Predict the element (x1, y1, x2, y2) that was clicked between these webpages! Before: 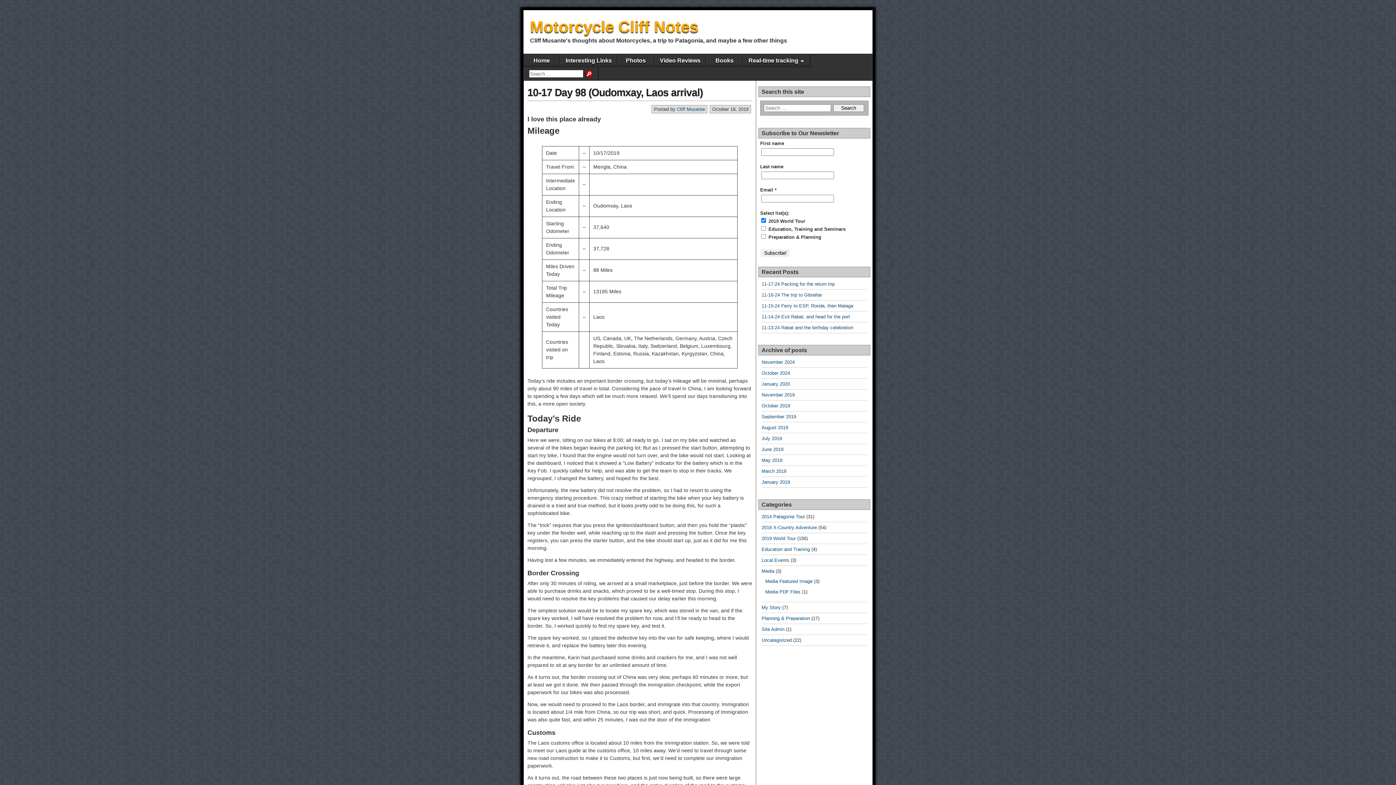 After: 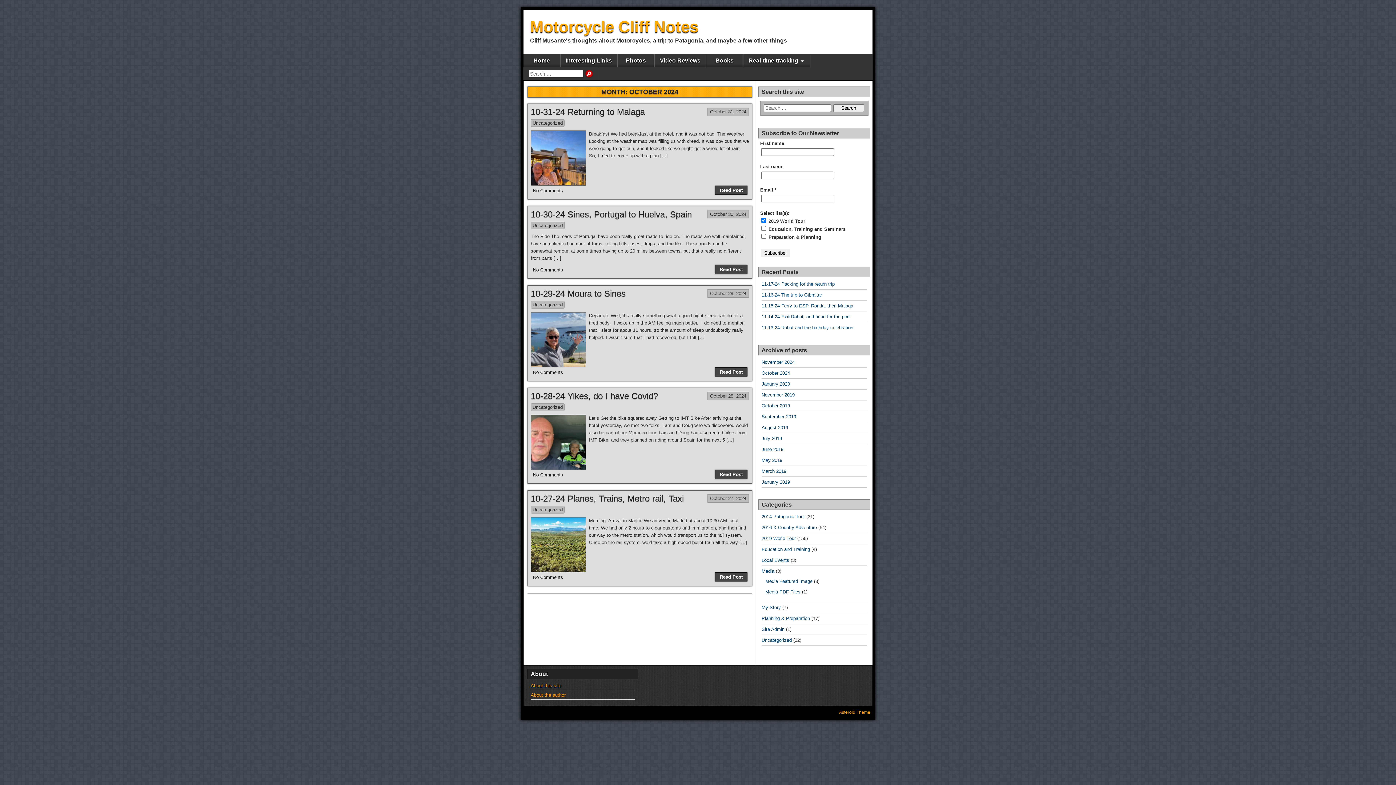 Action: label: October 2024 bbox: (761, 370, 790, 376)